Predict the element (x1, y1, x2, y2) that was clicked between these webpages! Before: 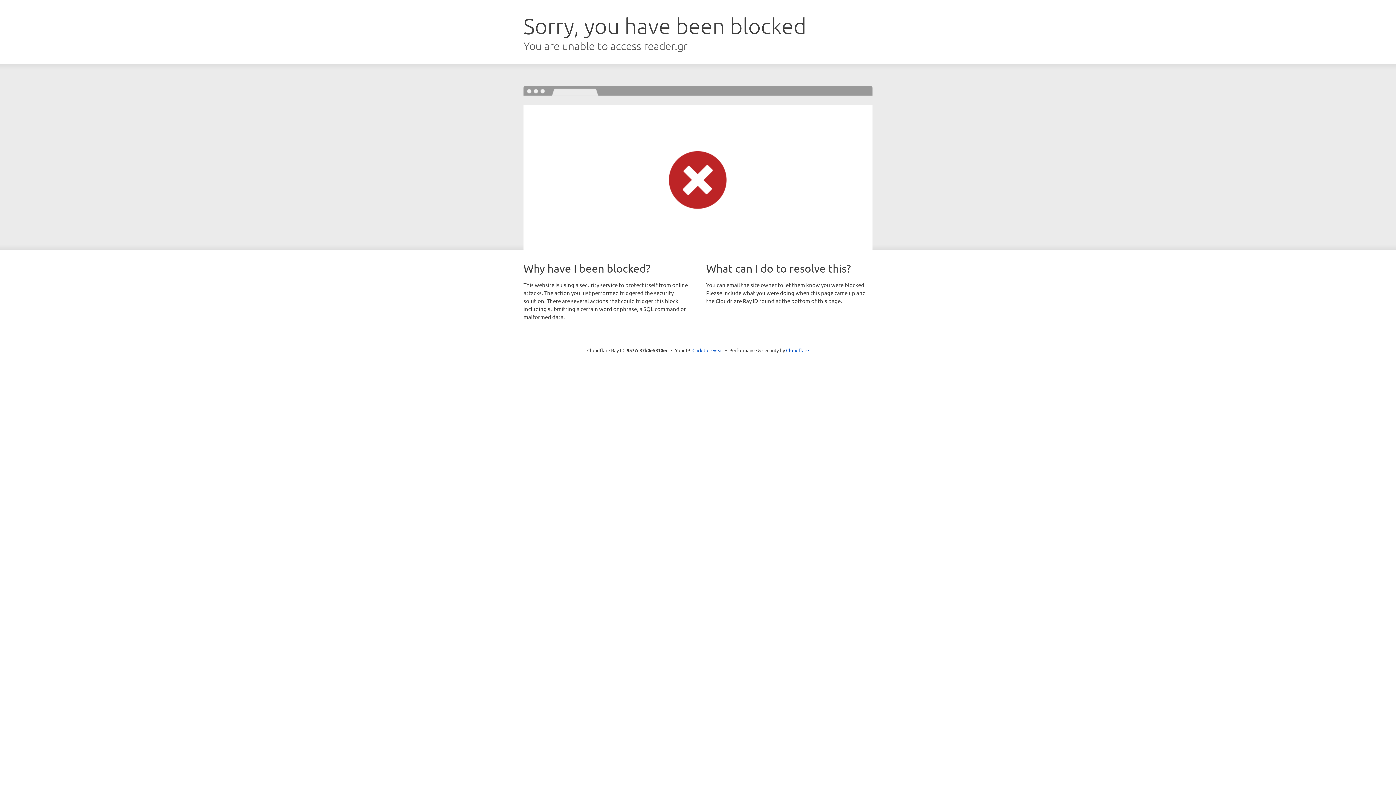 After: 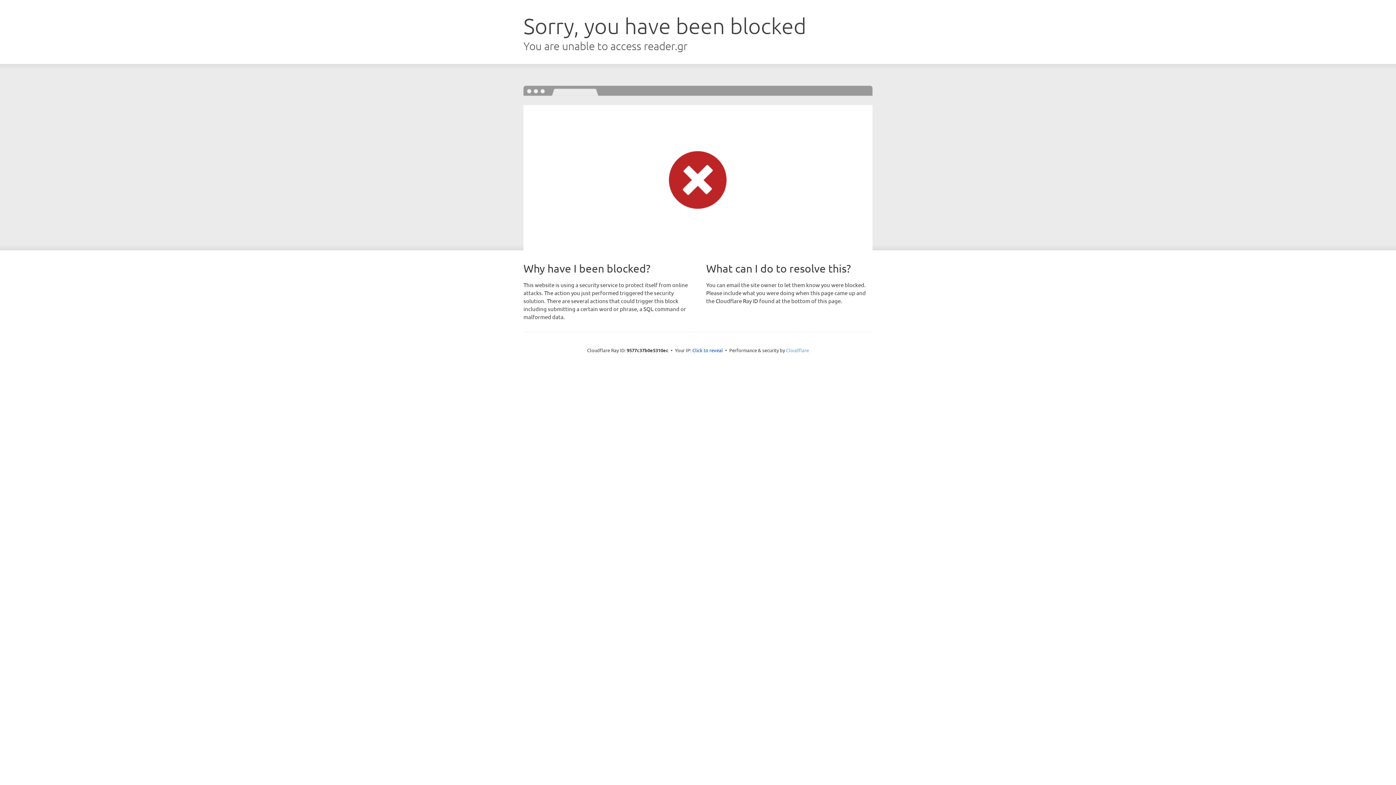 Action: bbox: (786, 347, 809, 353) label: Cloudflare